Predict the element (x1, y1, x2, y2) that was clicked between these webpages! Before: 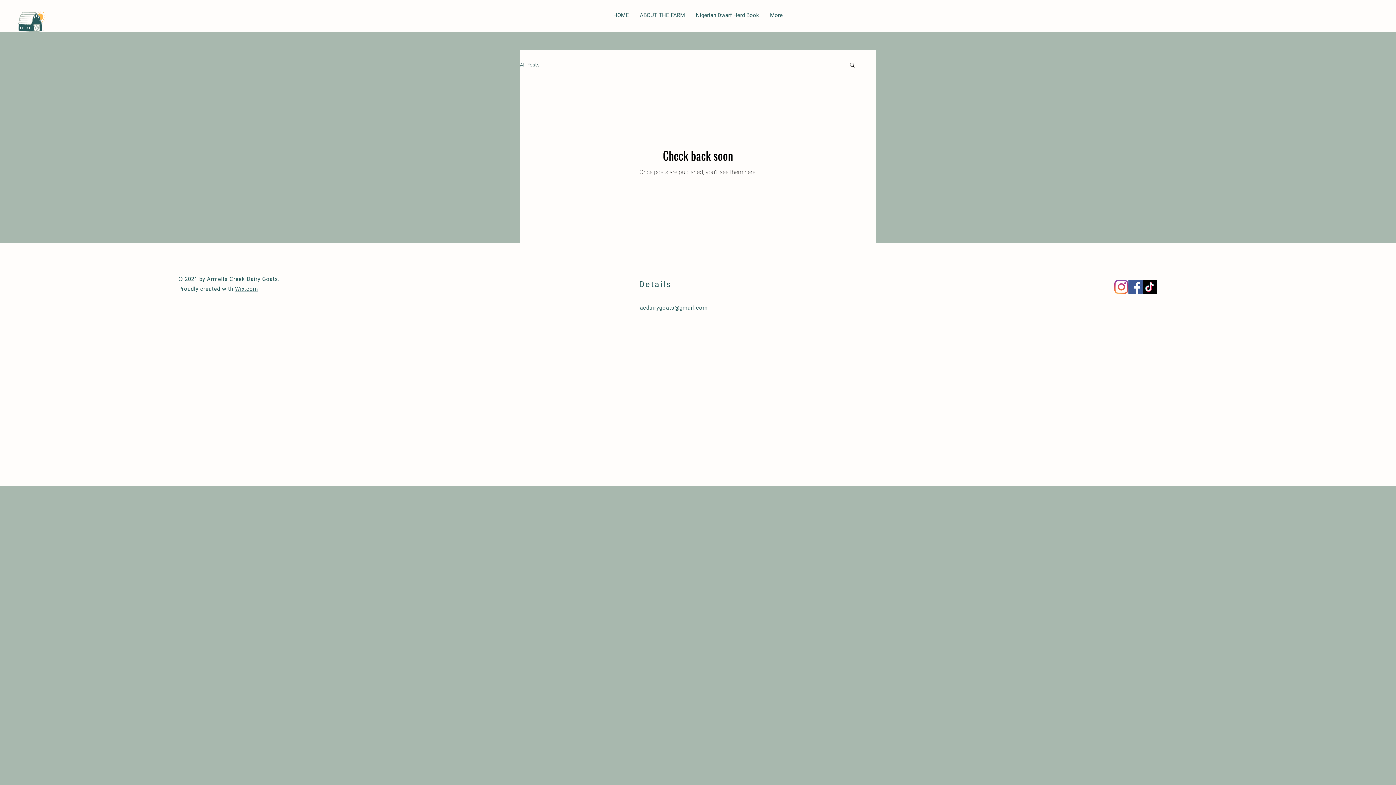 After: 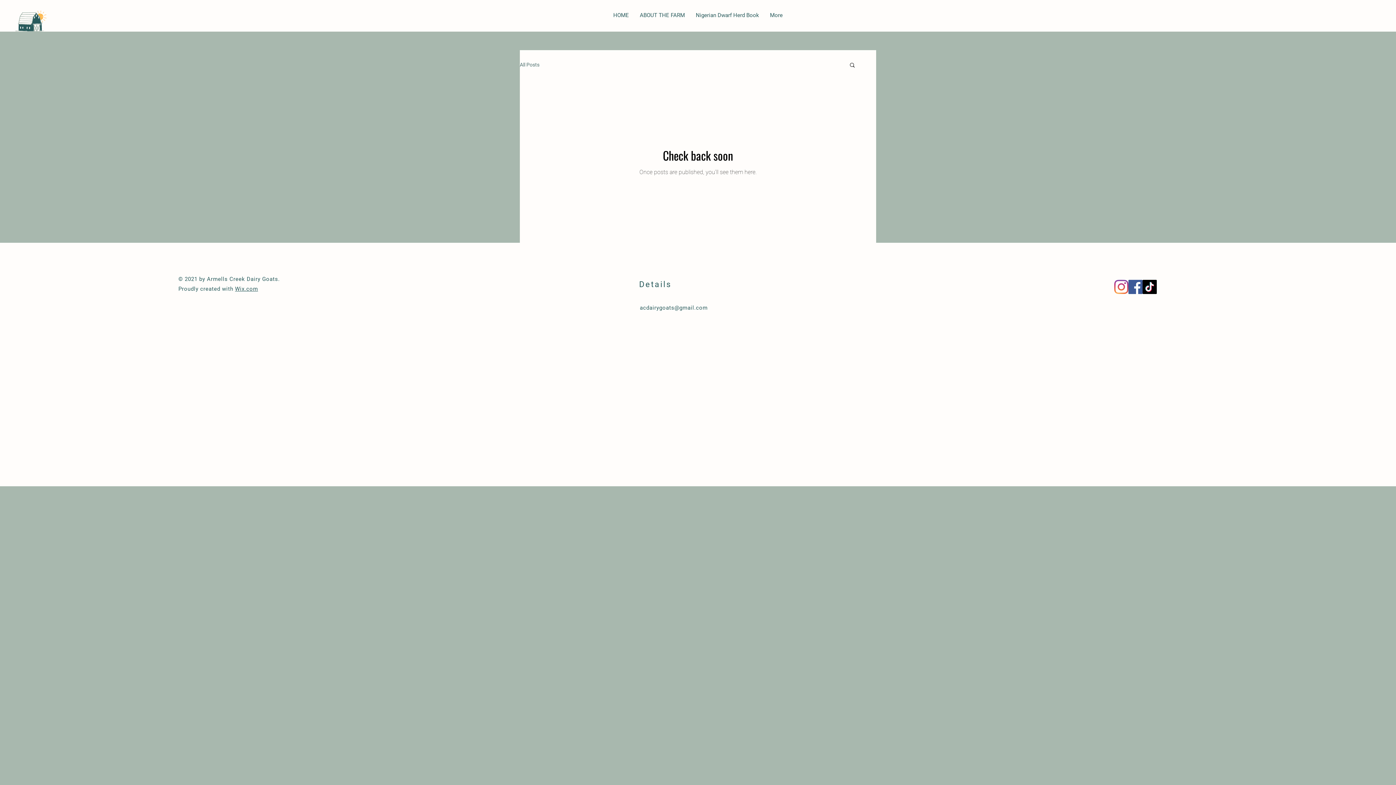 Action: label: acdairygoats@gmail.com bbox: (640, 304, 707, 311)